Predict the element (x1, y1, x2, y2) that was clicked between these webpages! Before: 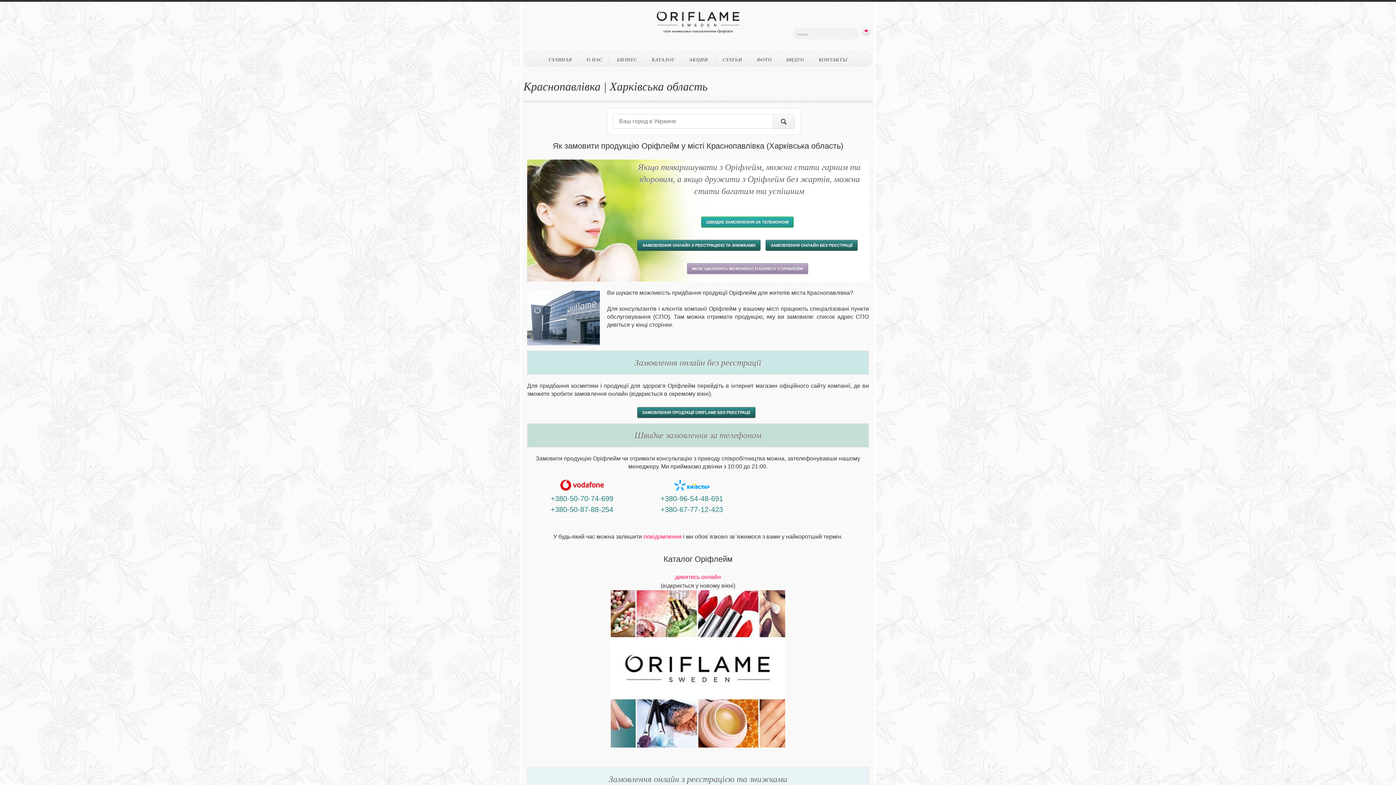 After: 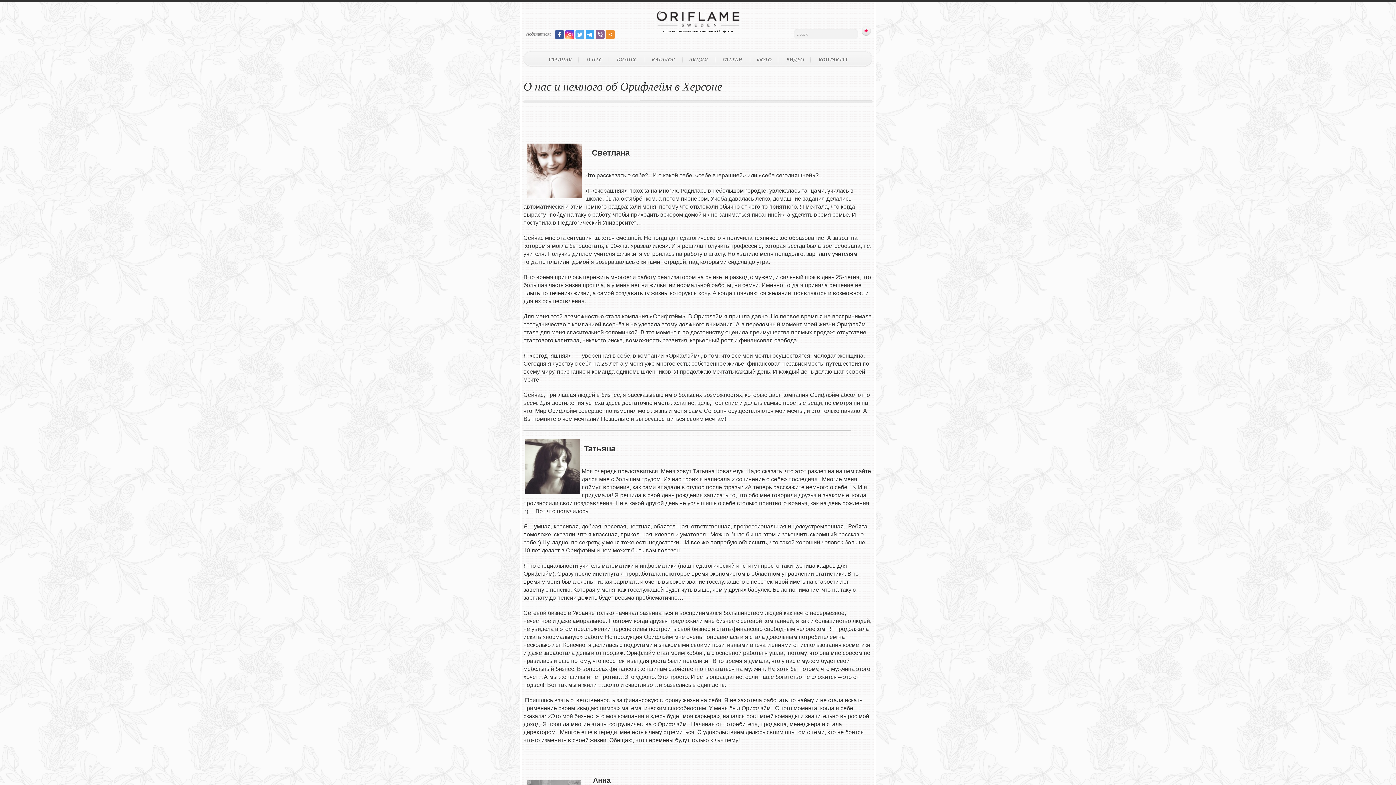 Action: label: О НАС bbox: (580, 57, 608, 62)